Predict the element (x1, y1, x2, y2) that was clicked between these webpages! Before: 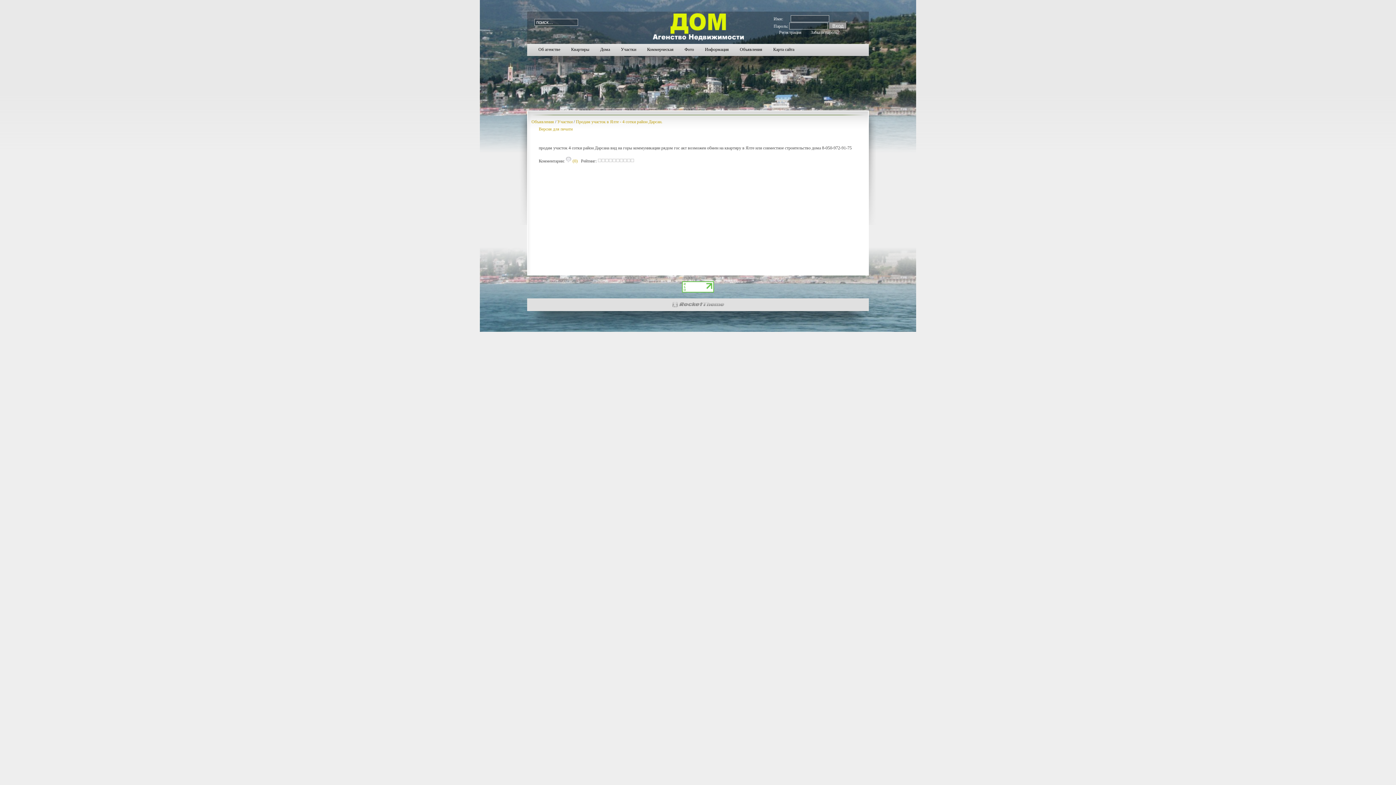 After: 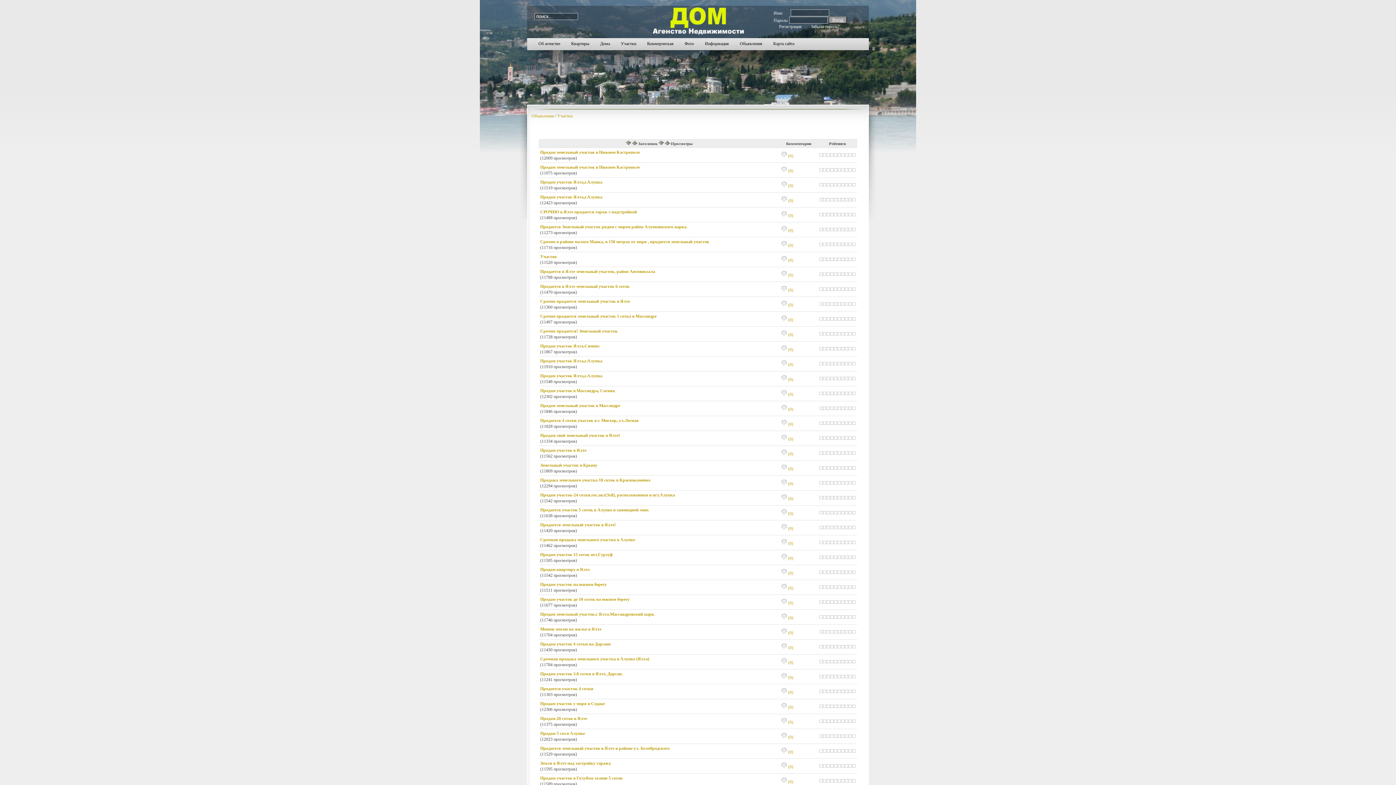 Action: label: Участки bbox: (557, 119, 572, 124)